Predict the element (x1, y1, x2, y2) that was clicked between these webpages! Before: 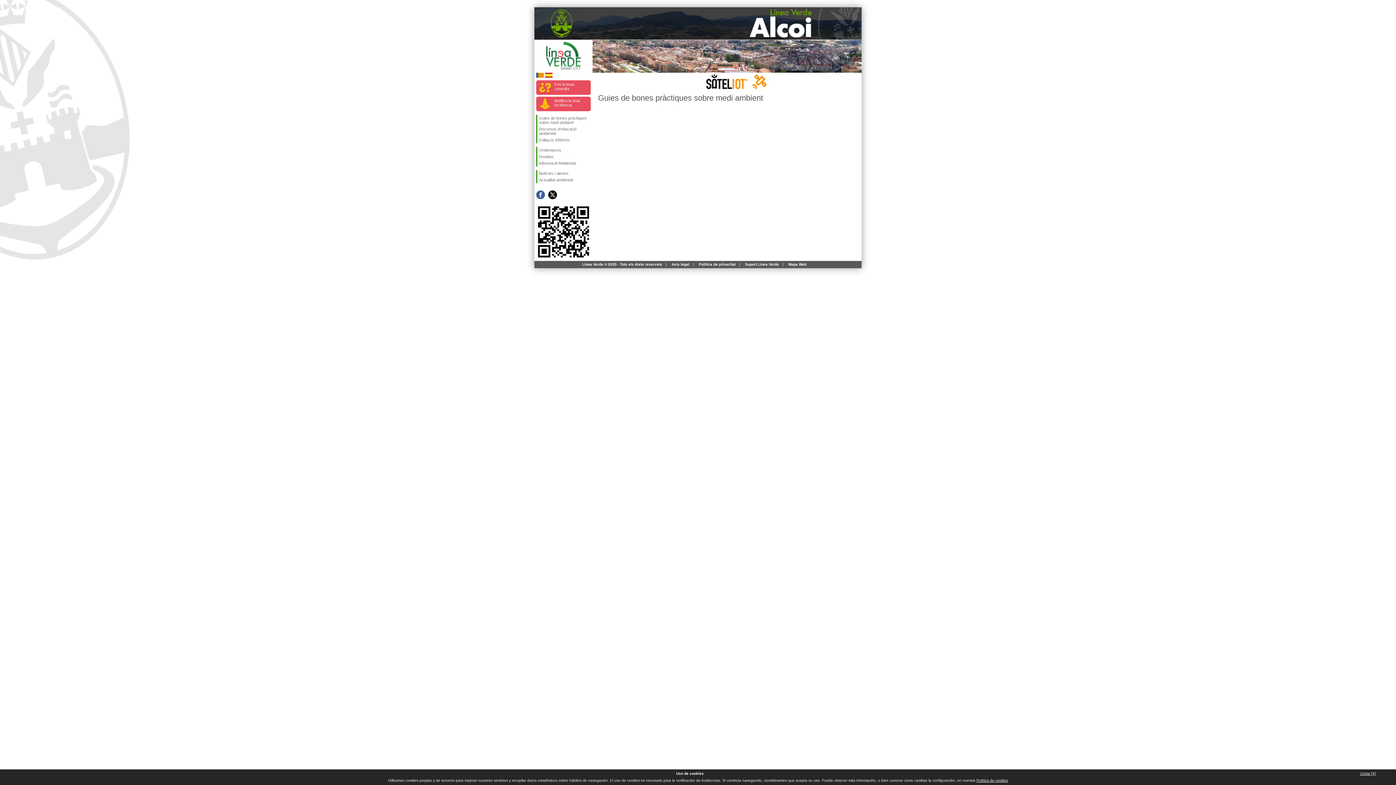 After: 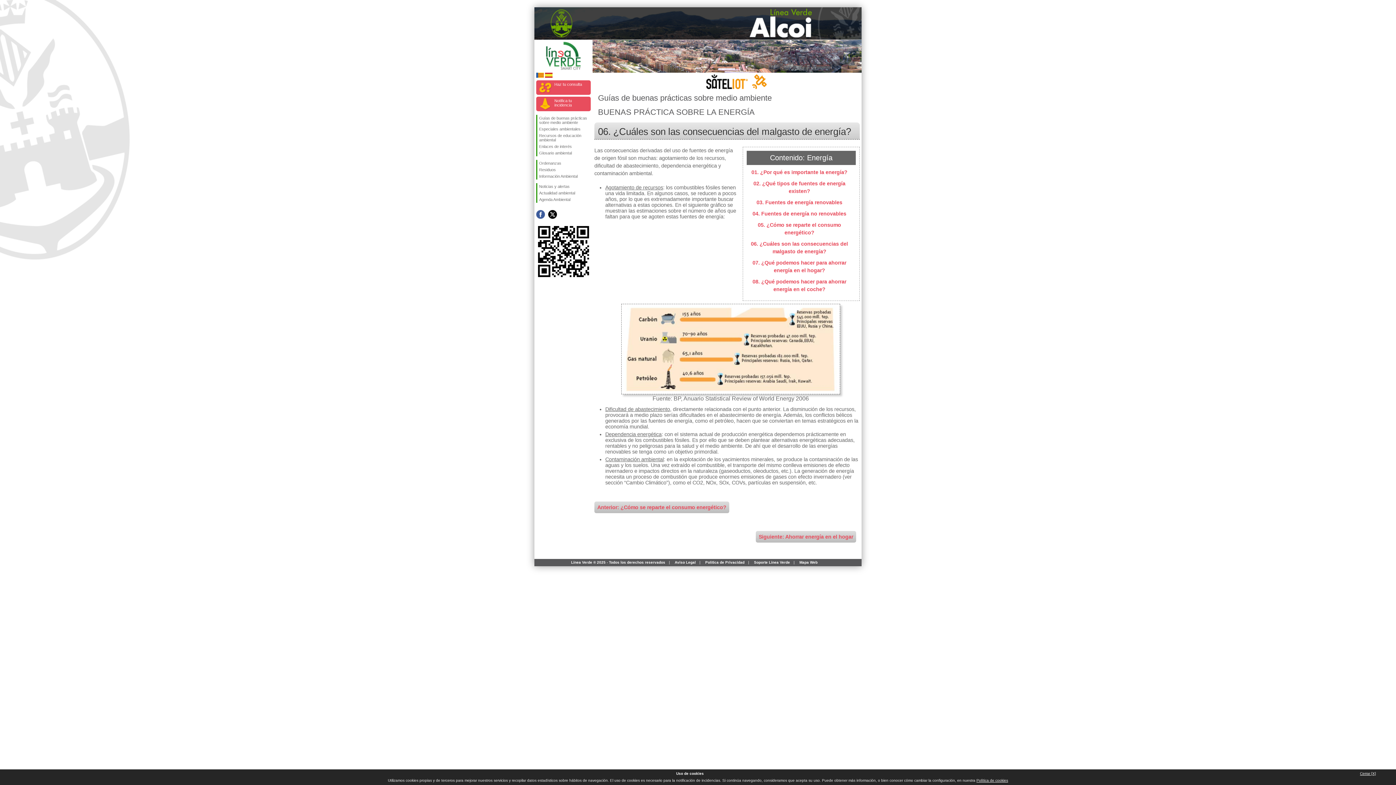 Action: bbox: (545, 74, 552, 78)